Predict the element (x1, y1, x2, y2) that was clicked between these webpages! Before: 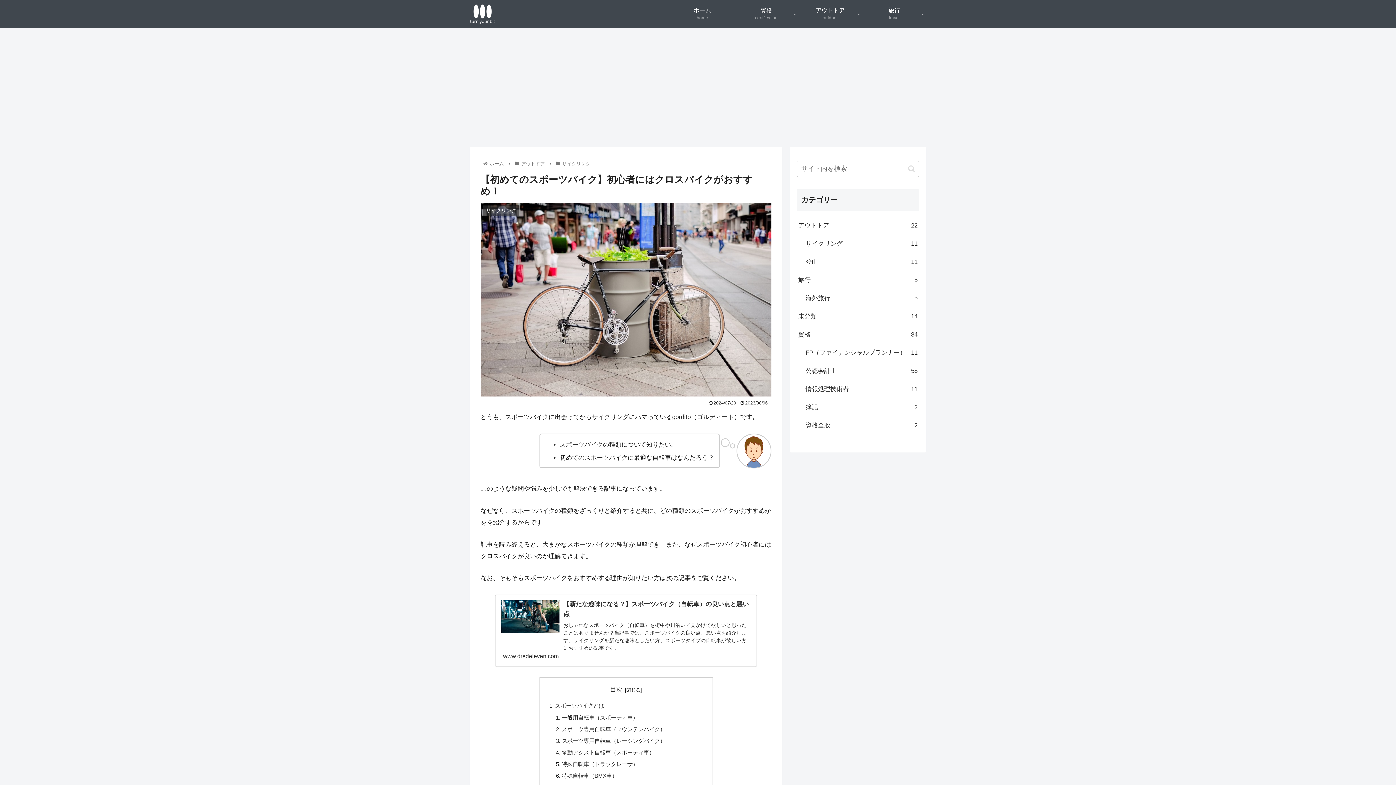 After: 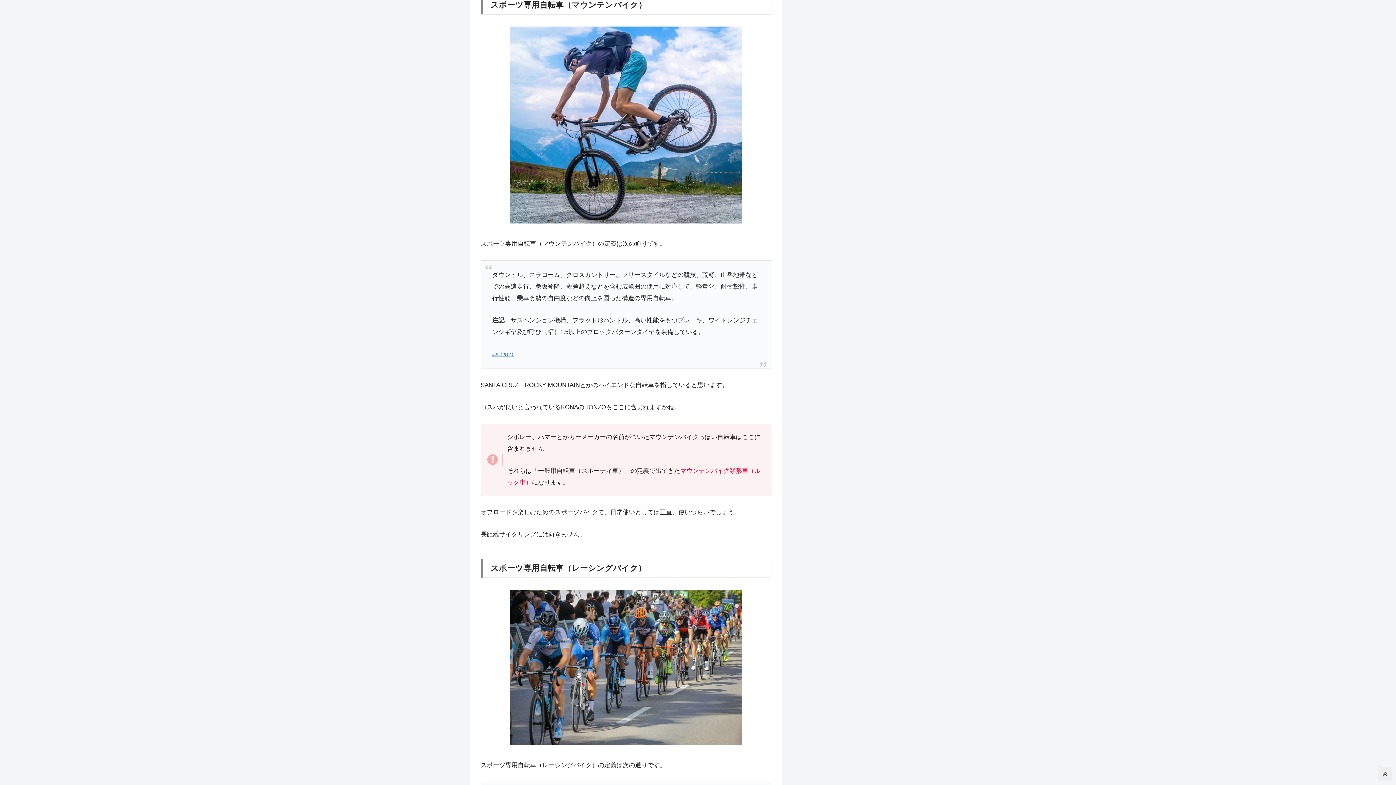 Action: bbox: (561, 726, 665, 732) label: スポーツ専用自転車（マウンテンバイク）